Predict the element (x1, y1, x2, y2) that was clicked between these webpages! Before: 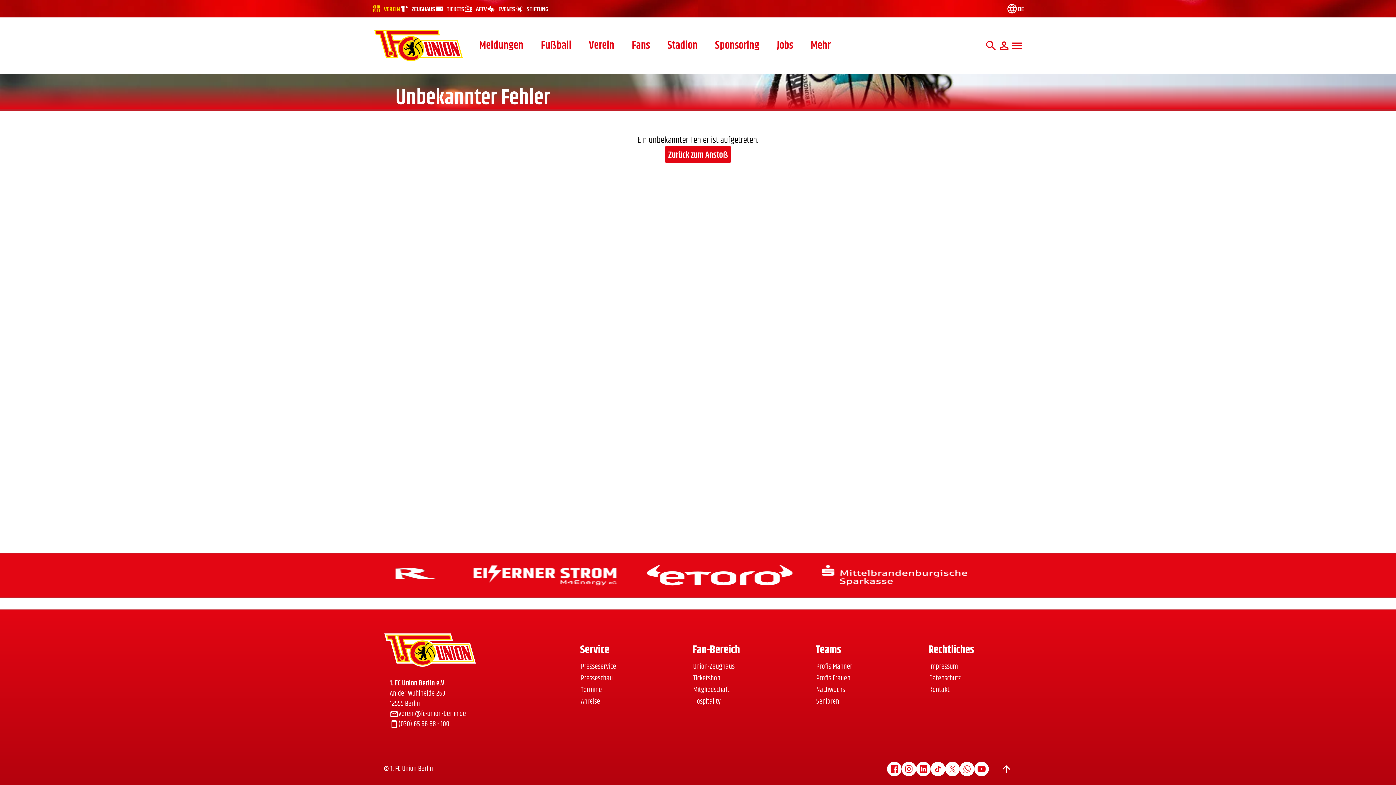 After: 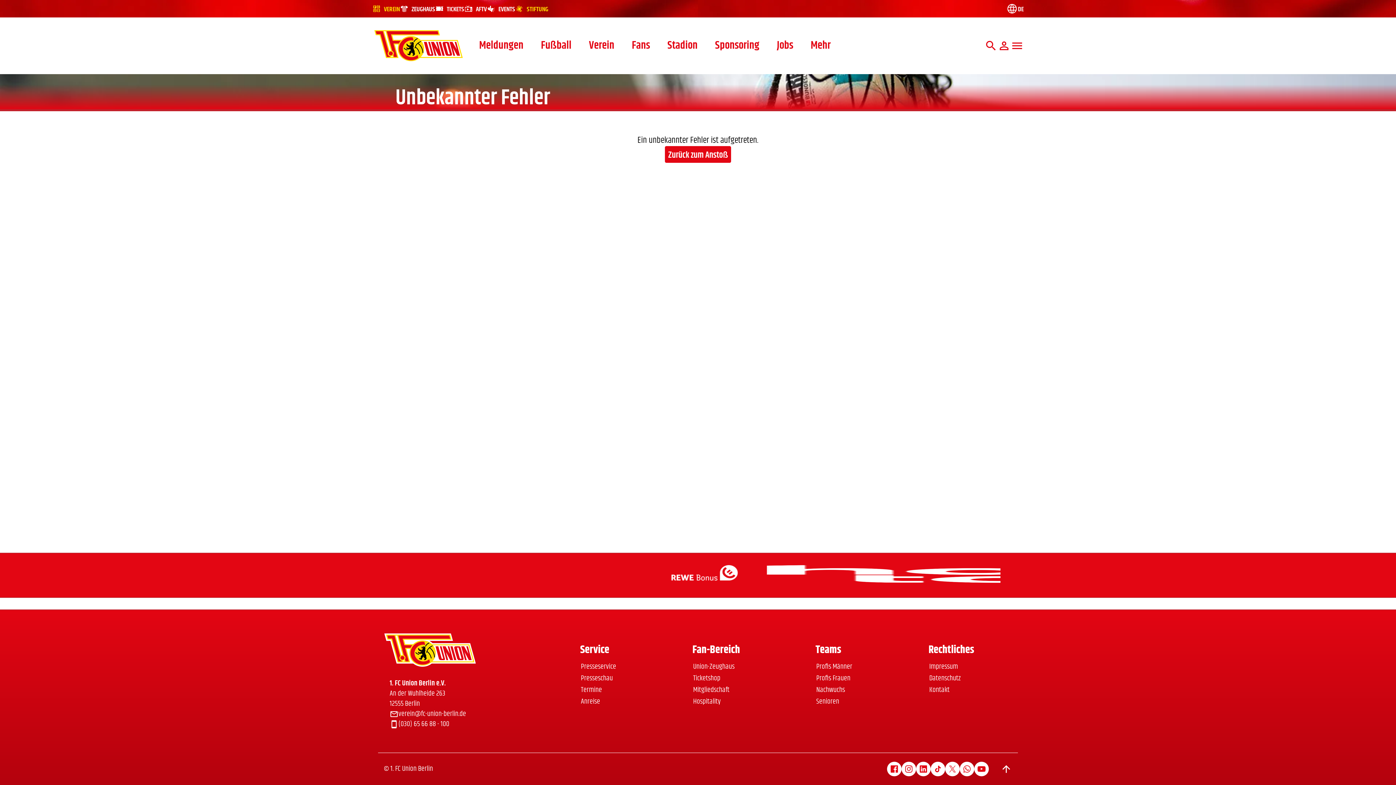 Action: label: STIFTUNG bbox: (515, 0, 548, 17)